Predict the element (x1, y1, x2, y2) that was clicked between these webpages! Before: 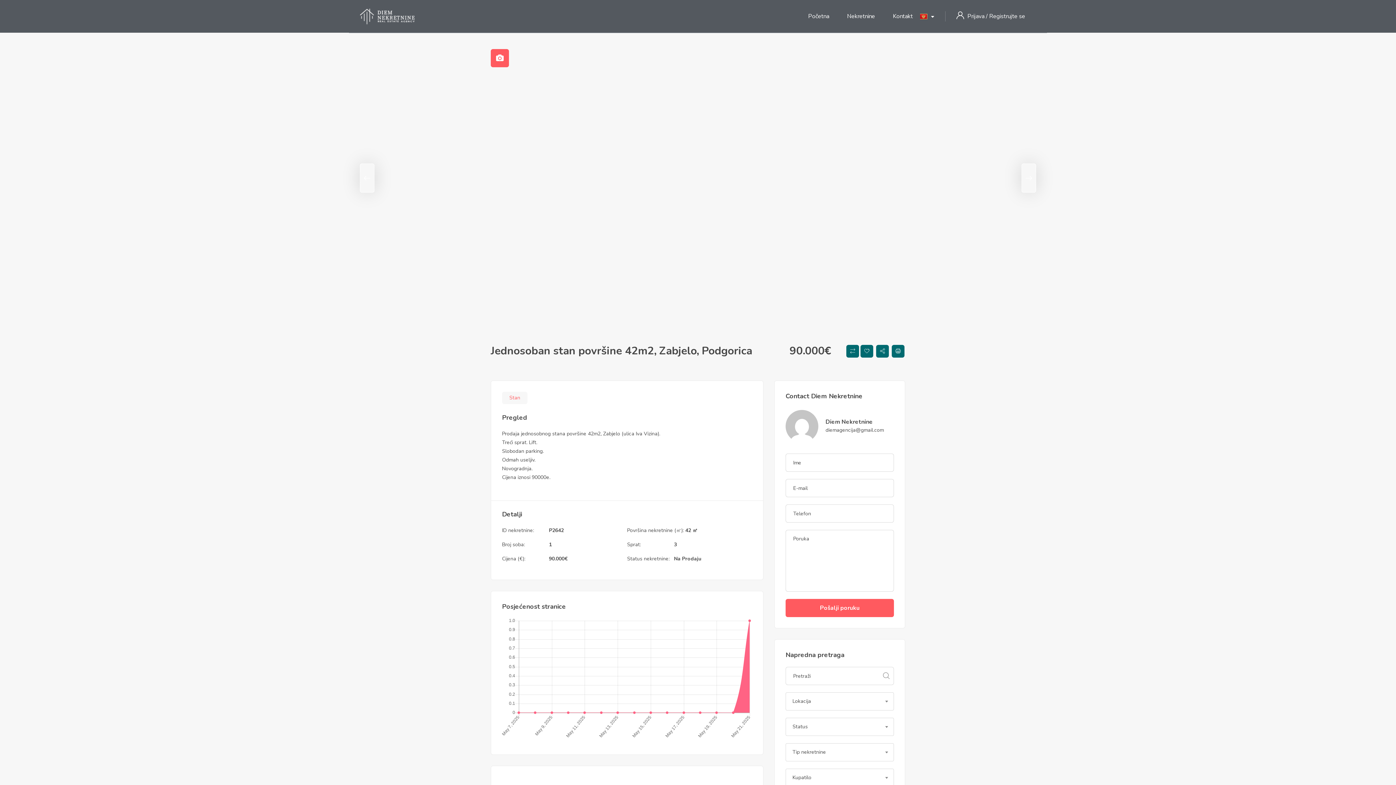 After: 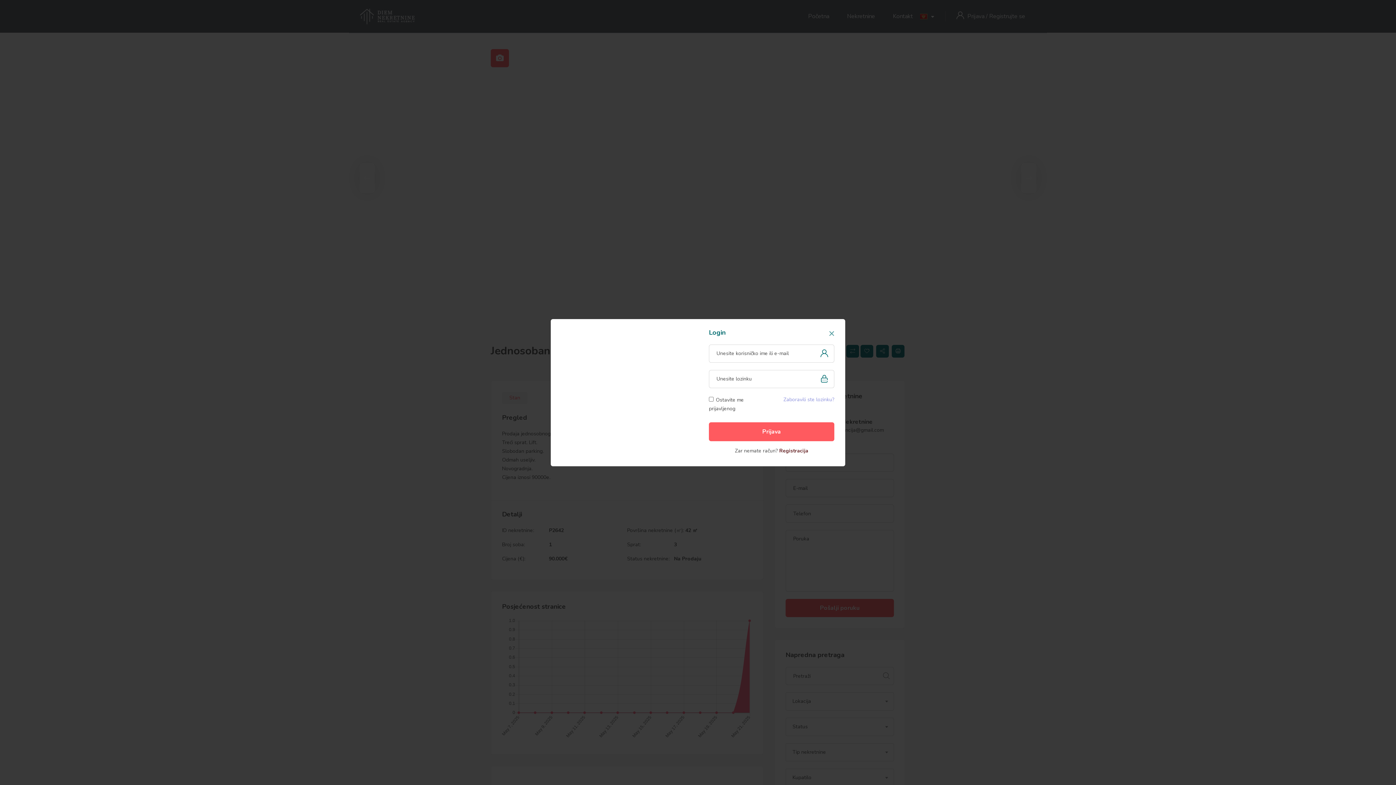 Action: label: Prijava  bbox: (967, 12, 986, 20)